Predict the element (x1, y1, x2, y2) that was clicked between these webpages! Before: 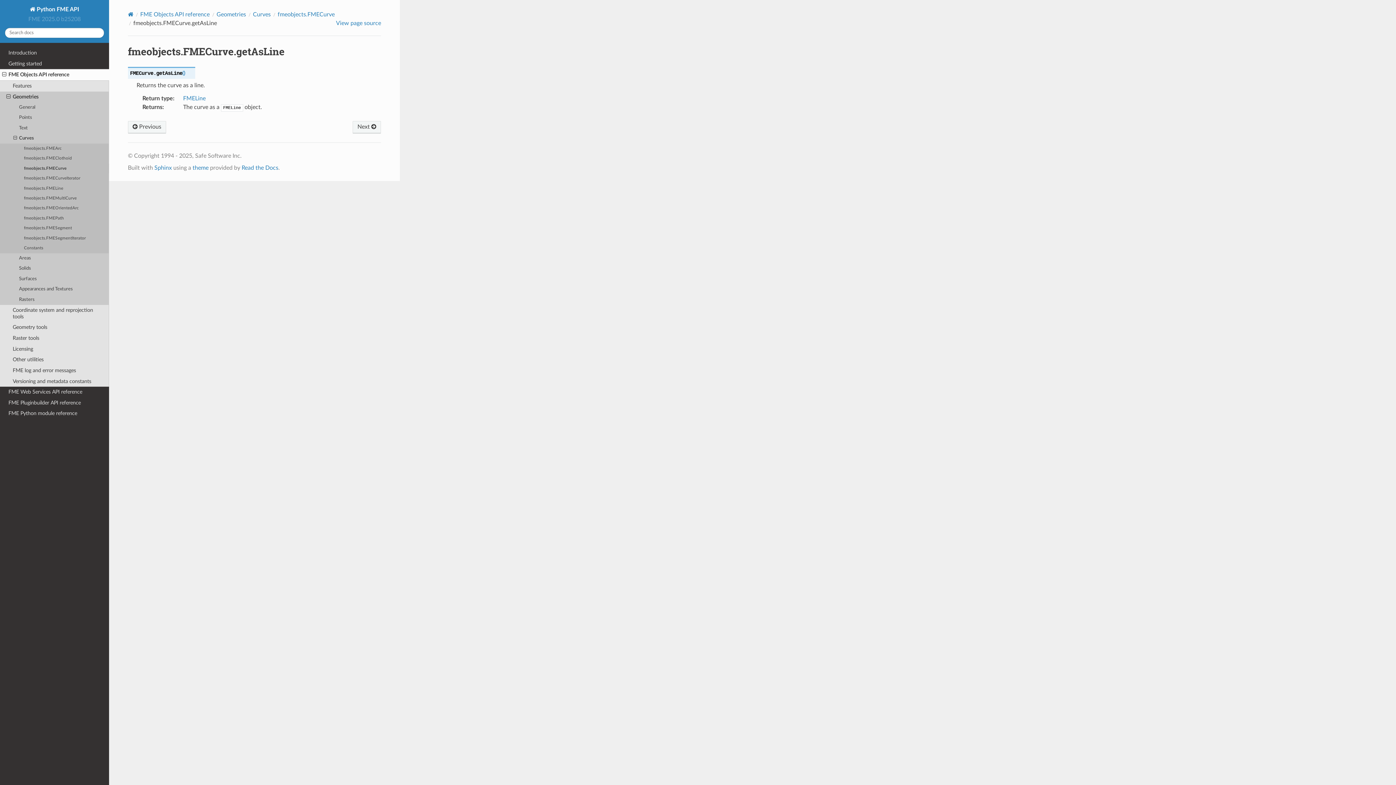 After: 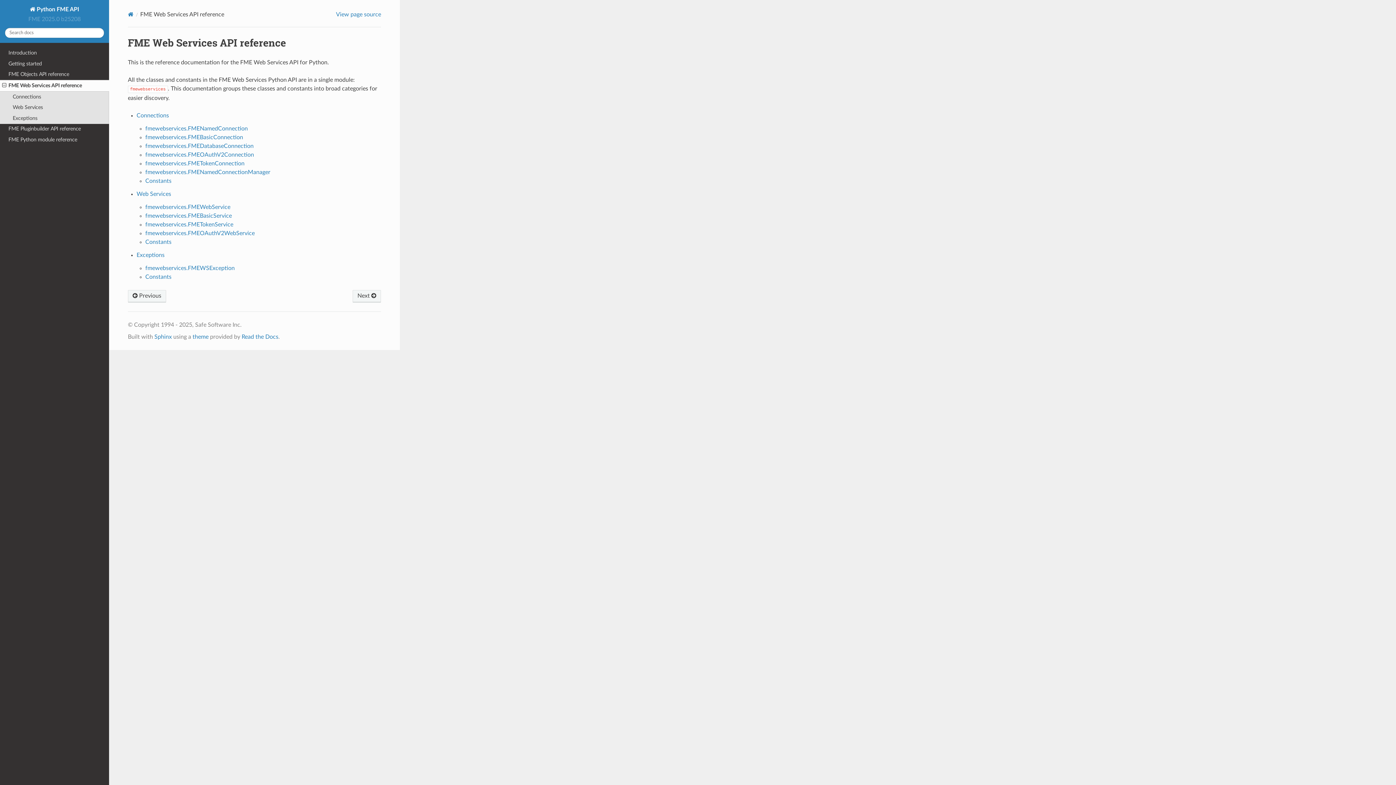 Action: bbox: (0, 387, 109, 397) label: FME Web Services API reference